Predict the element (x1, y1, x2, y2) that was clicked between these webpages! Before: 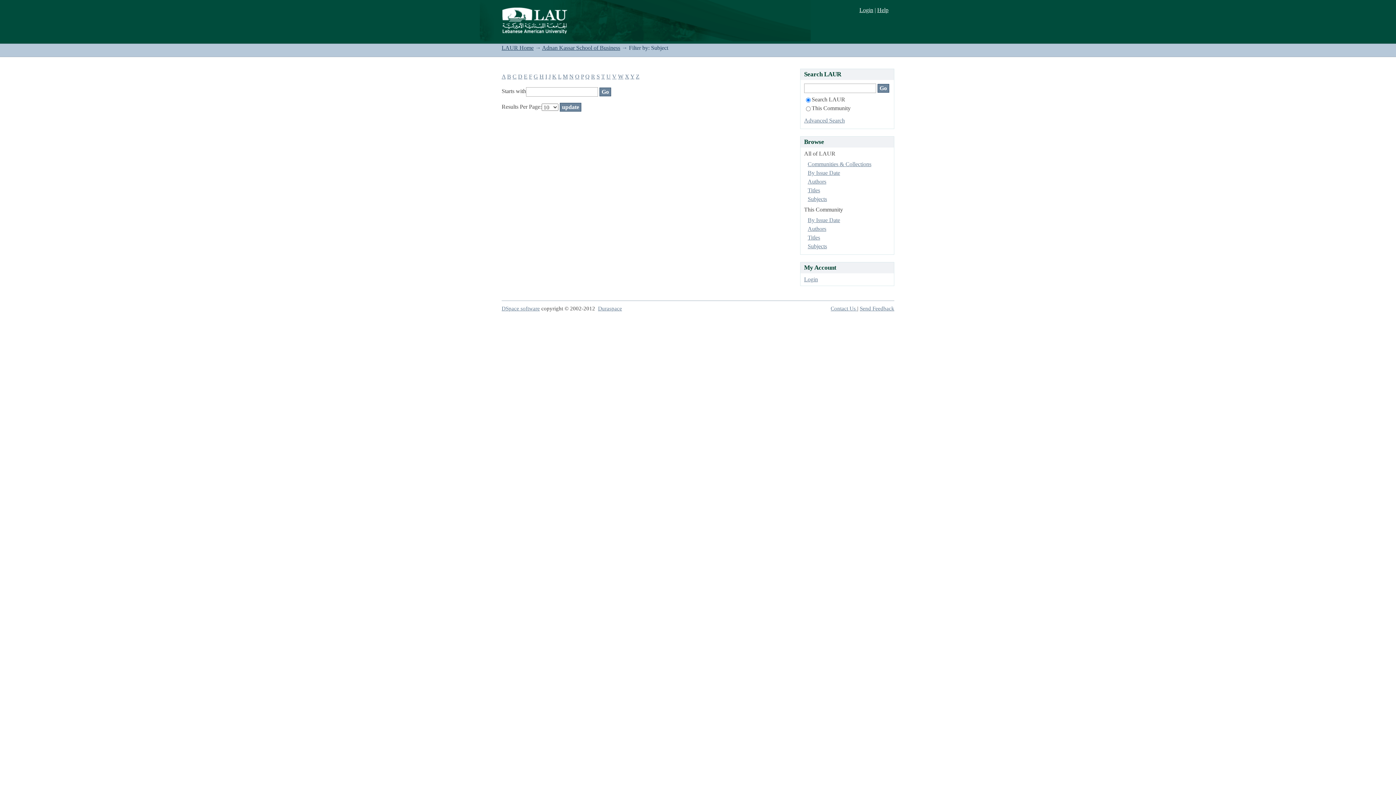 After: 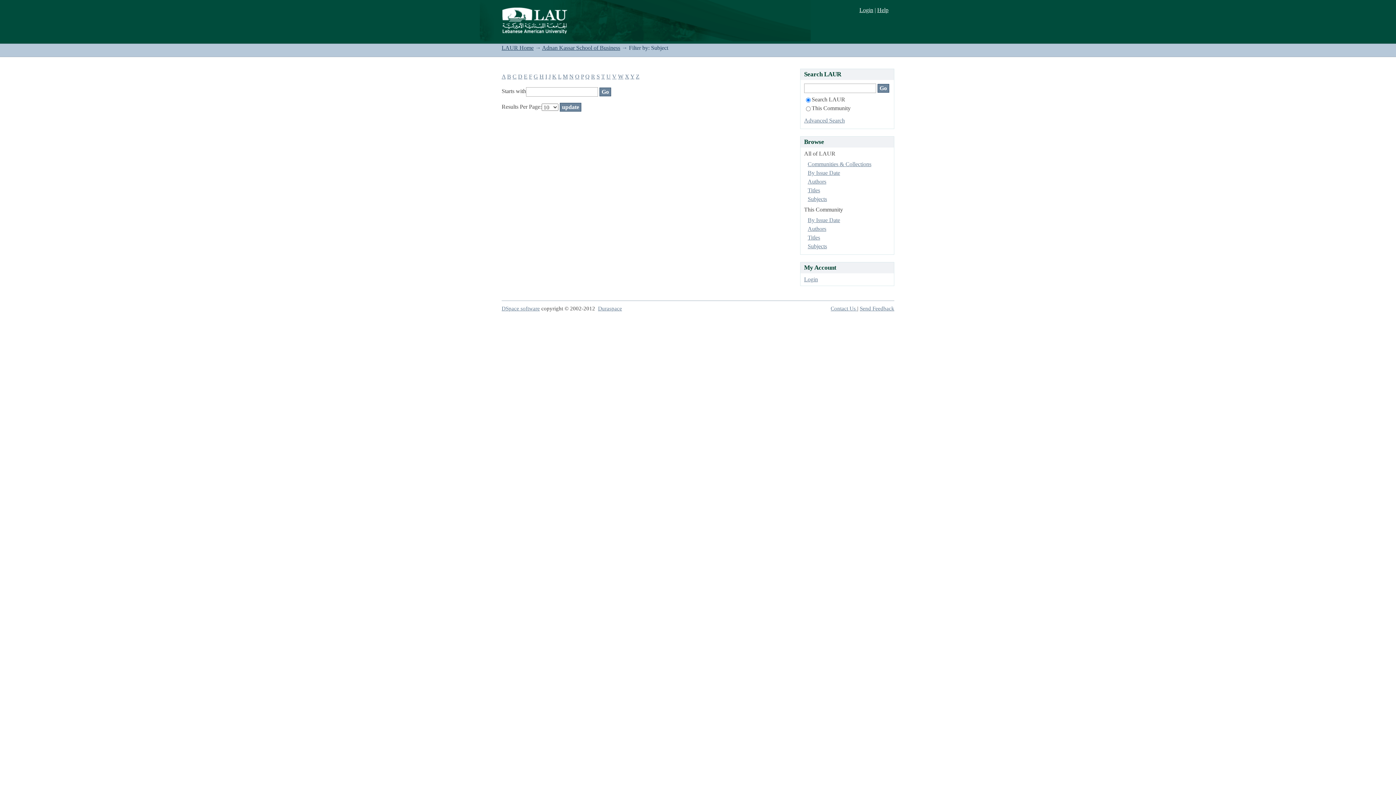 Action: label: X bbox: (625, 73, 629, 79)